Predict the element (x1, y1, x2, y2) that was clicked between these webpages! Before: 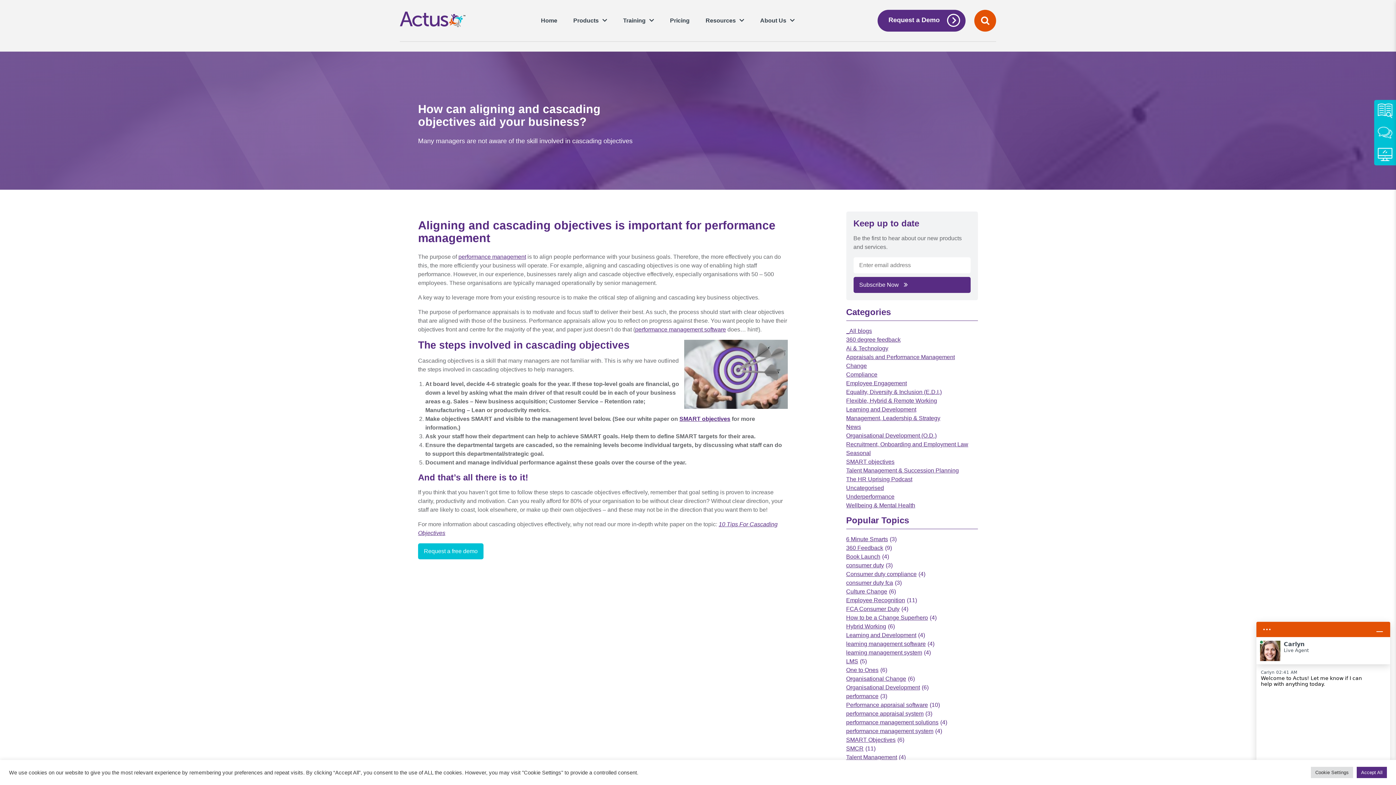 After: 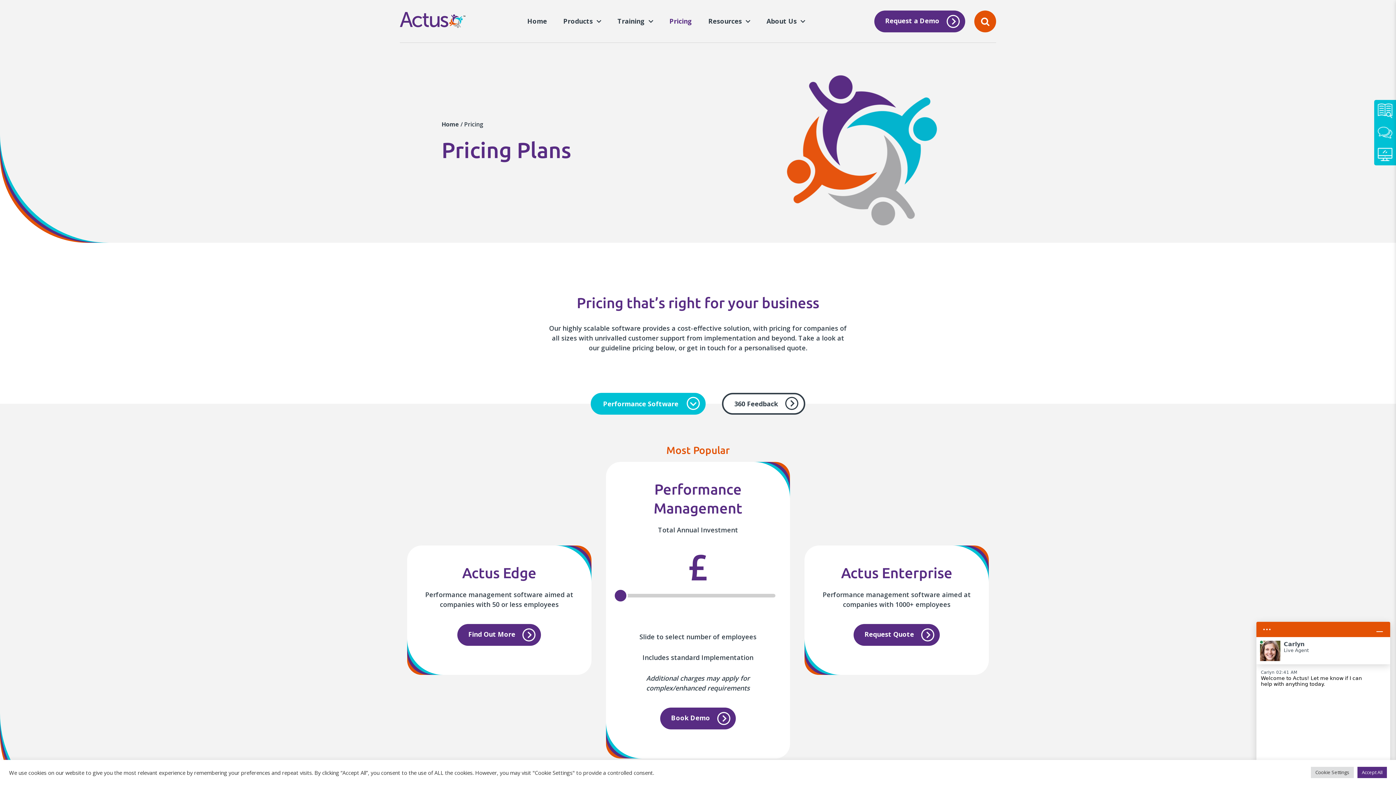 Action: bbox: (666, 9, 693, 32) label: Pricing